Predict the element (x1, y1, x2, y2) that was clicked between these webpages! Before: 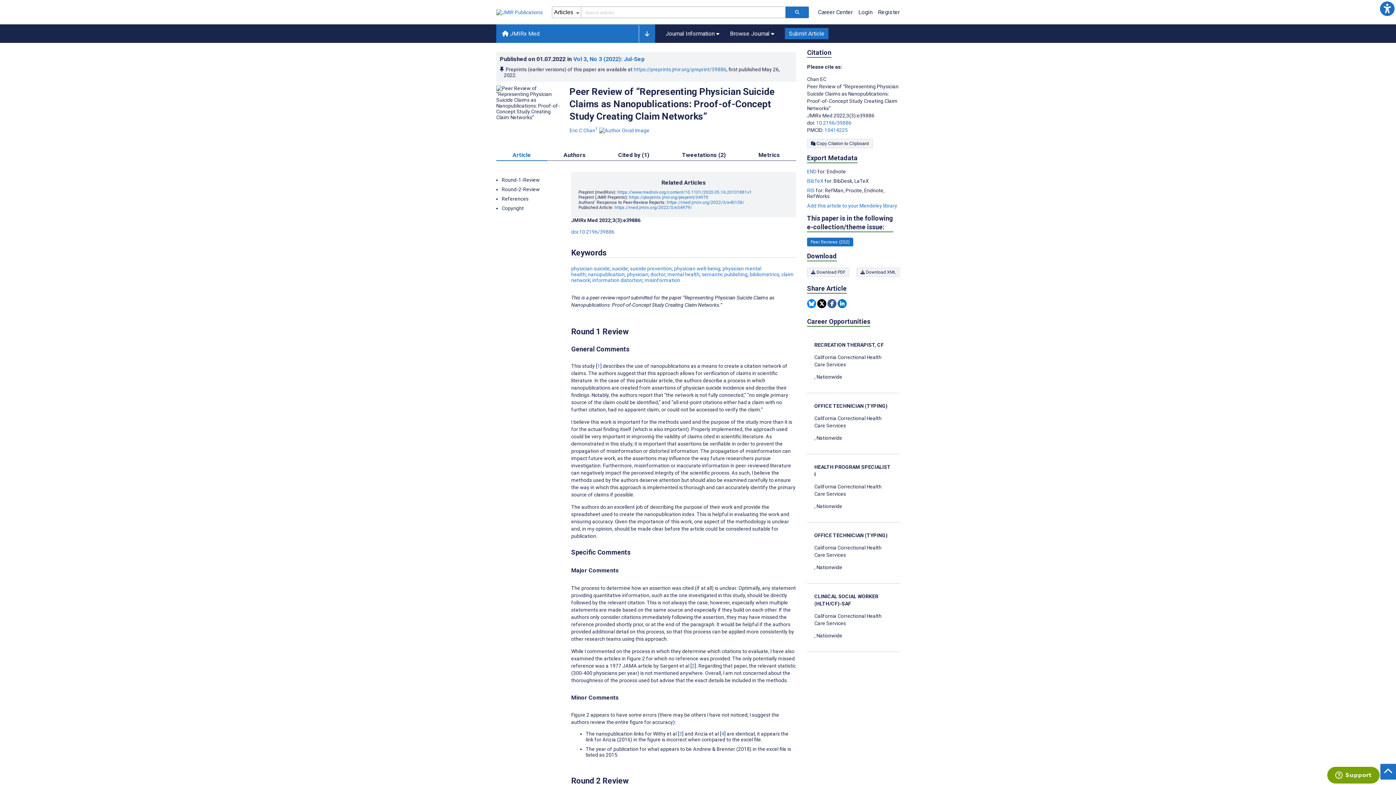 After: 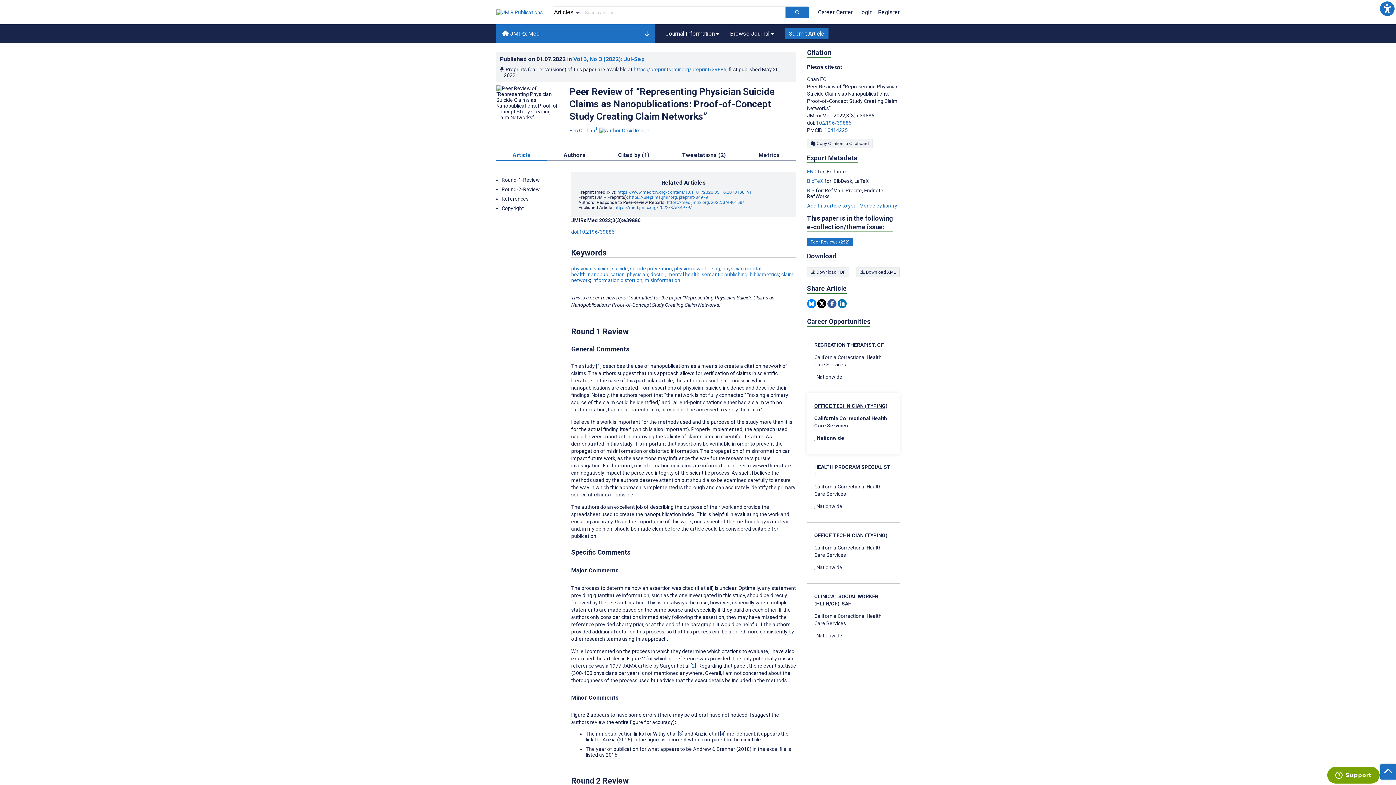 Action: label: OFFICE TECHNICIAN (TYPING)

California Correctional Health Care Services

, Nationwide bbox: (814, 402, 892, 441)